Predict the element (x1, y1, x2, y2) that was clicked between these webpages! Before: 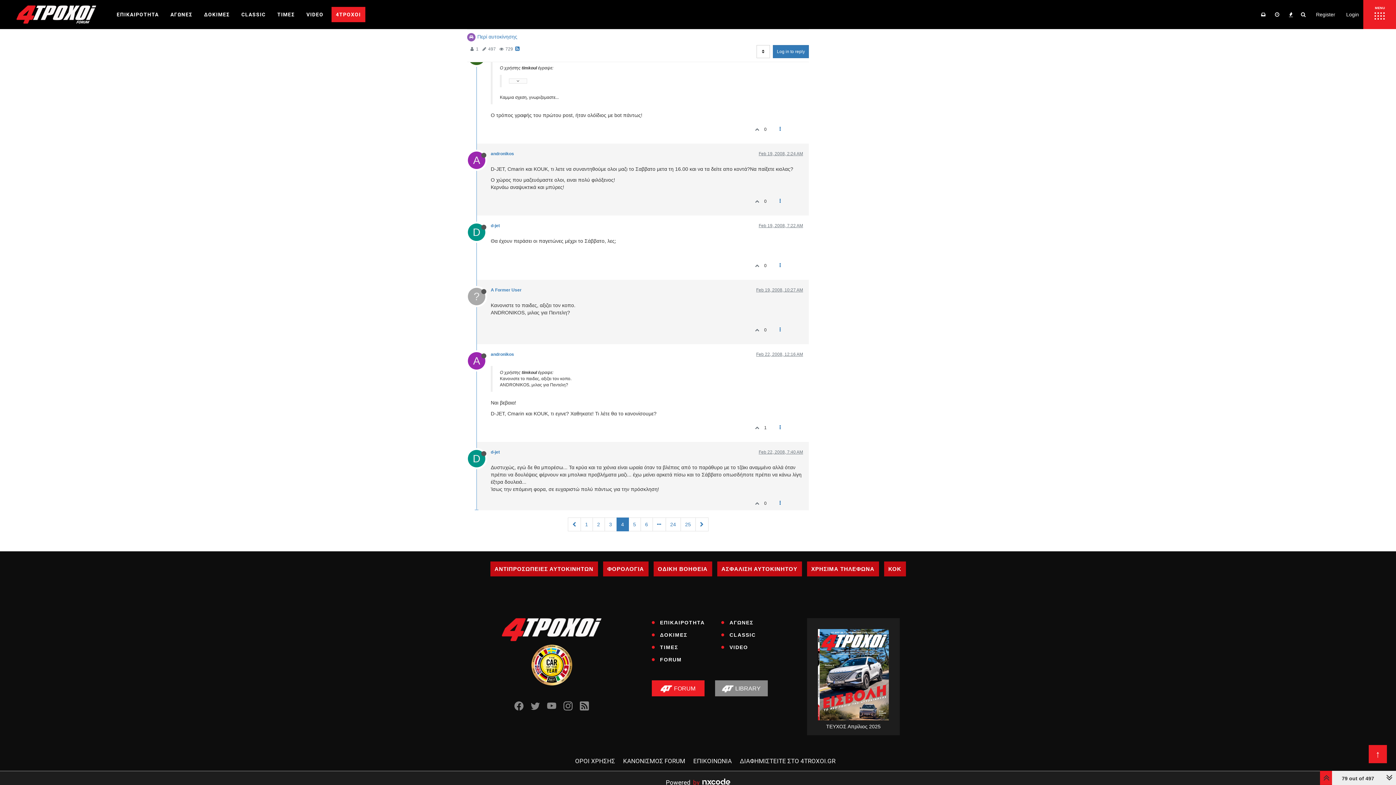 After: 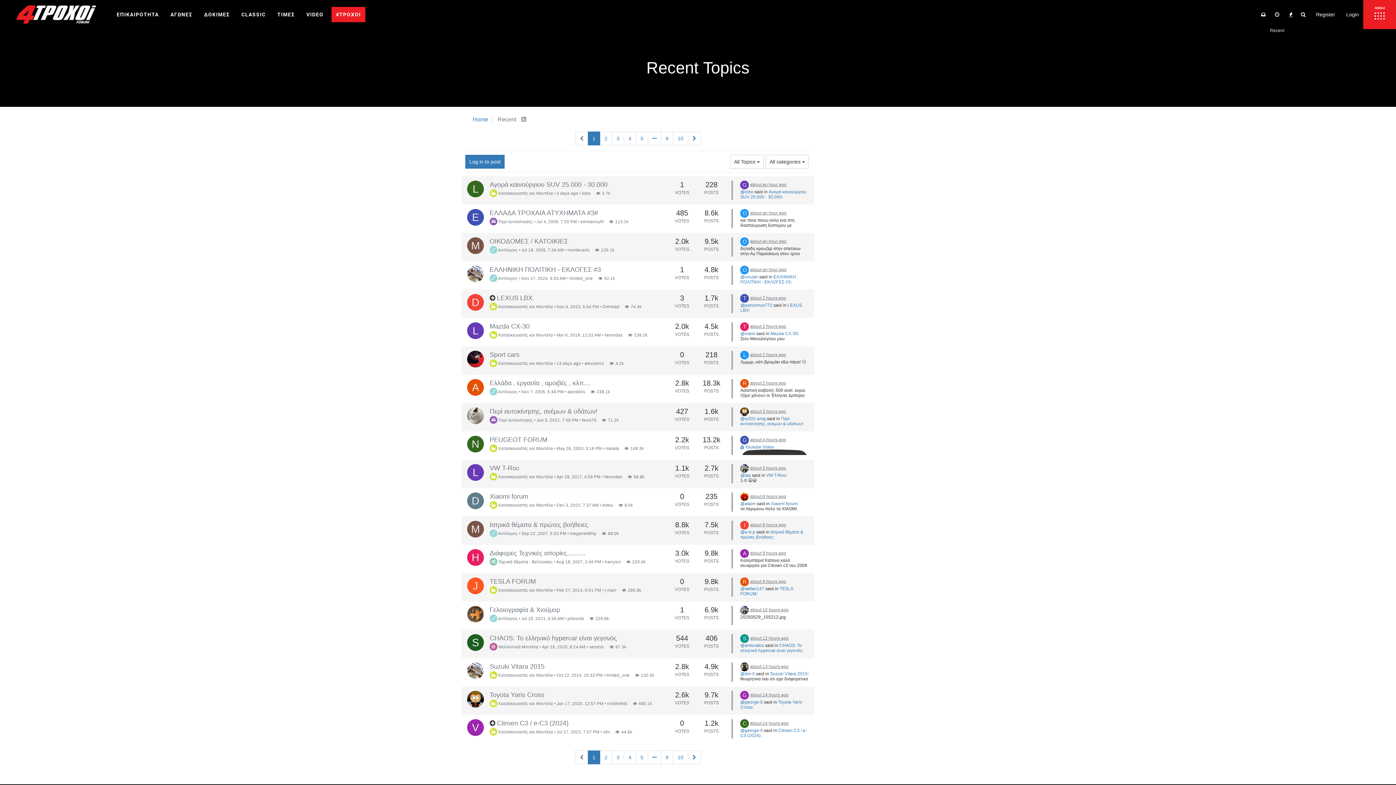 Action: bbox: (1270, 5, 1284, 23)